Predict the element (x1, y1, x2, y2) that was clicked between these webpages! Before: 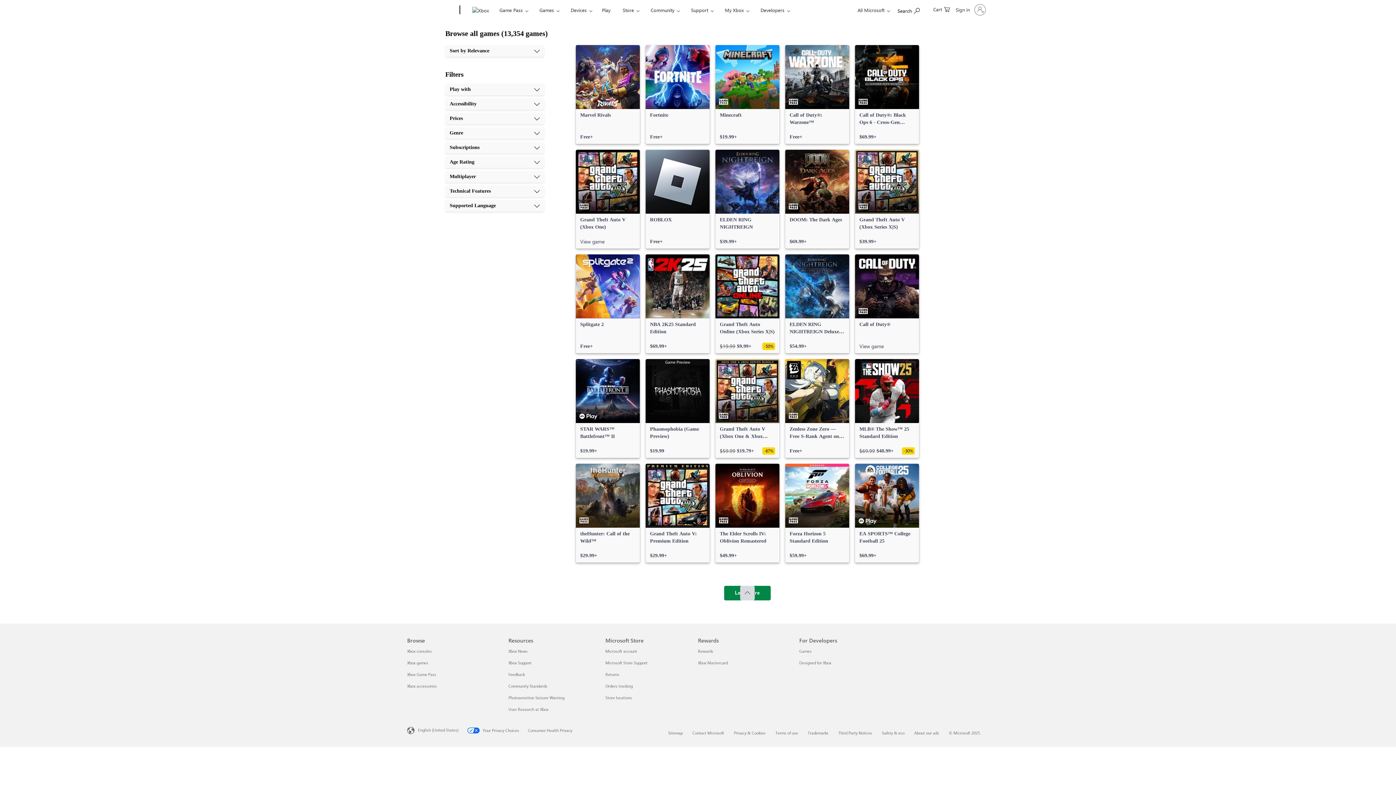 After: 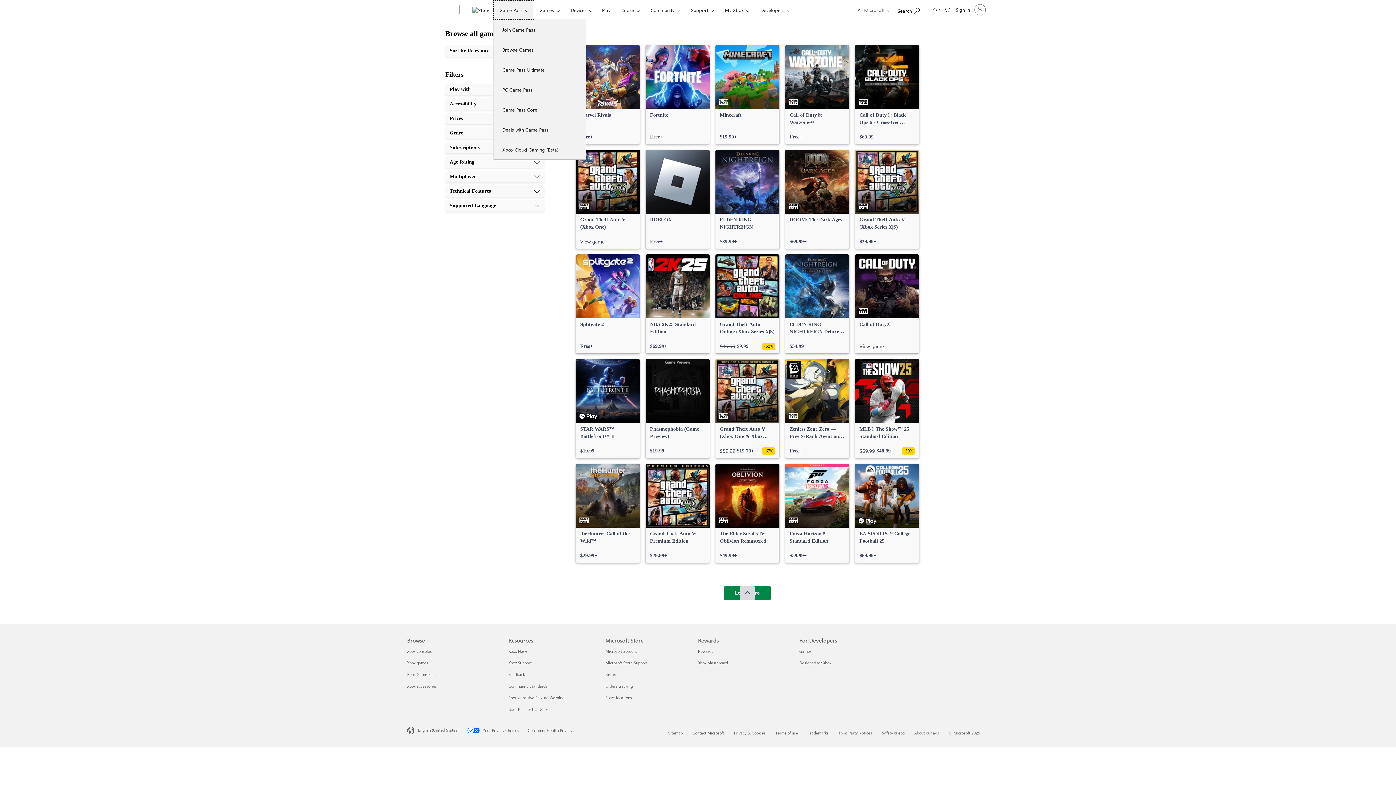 Action: label: Game Pass​ bbox: (493, 0, 534, 19)